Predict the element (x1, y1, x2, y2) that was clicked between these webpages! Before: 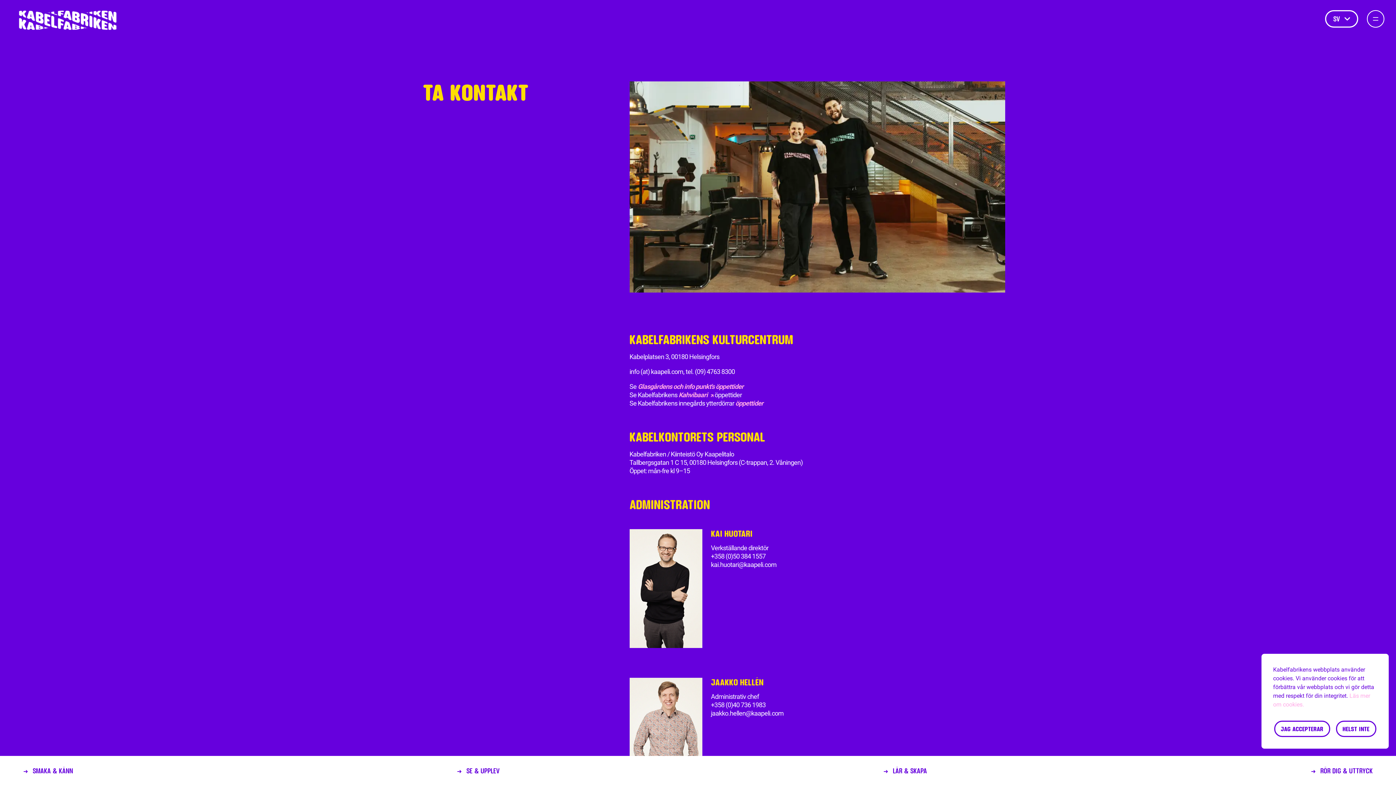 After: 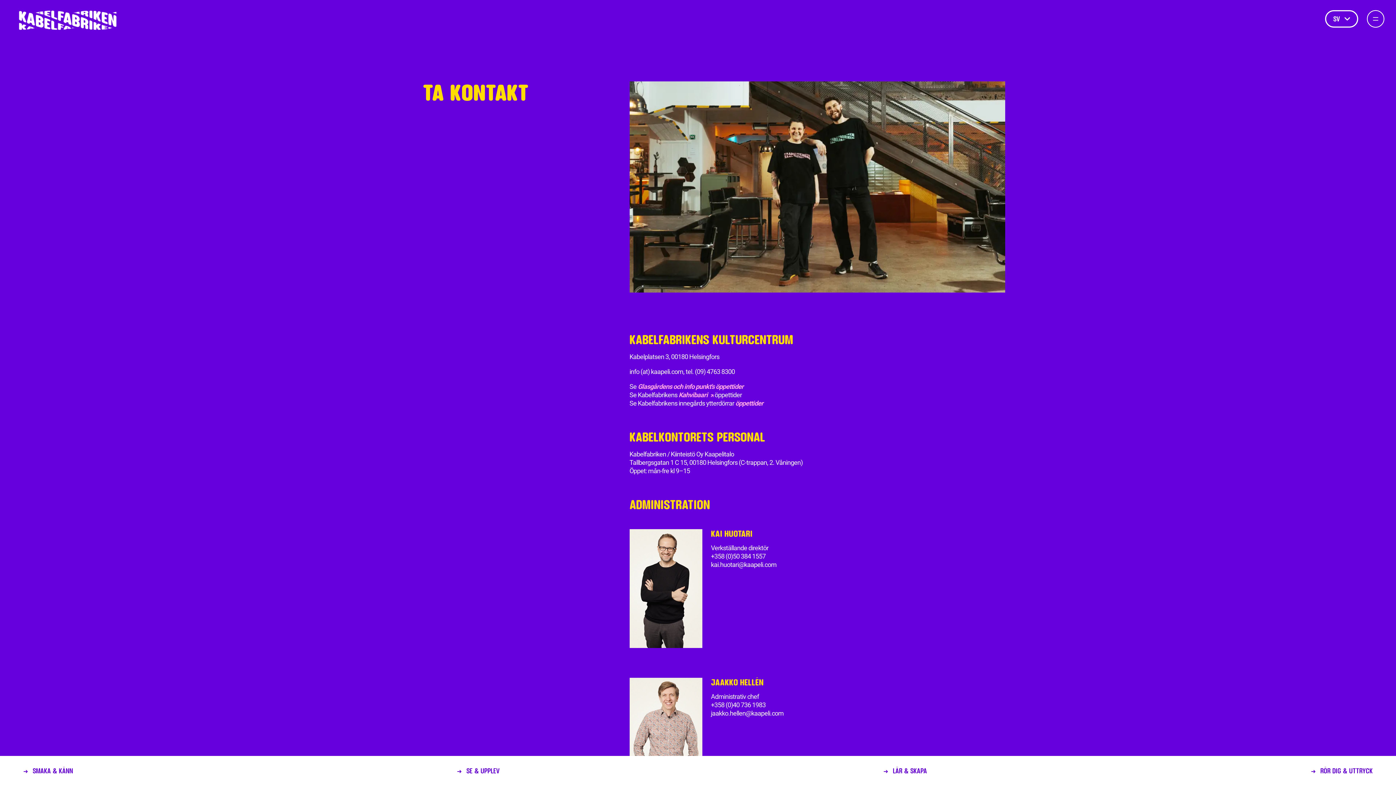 Action: bbox: (1274, 721, 1330, 737) label: Accept cookies